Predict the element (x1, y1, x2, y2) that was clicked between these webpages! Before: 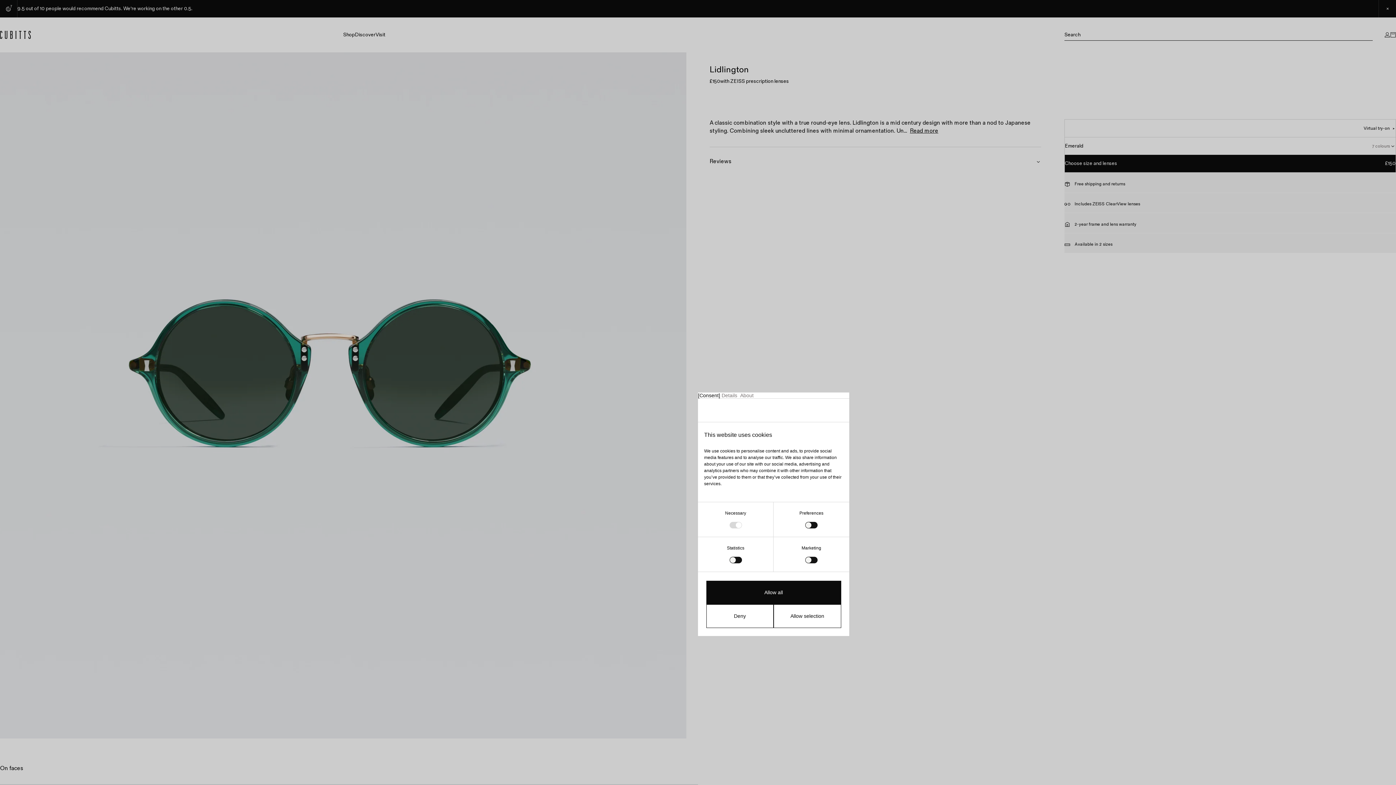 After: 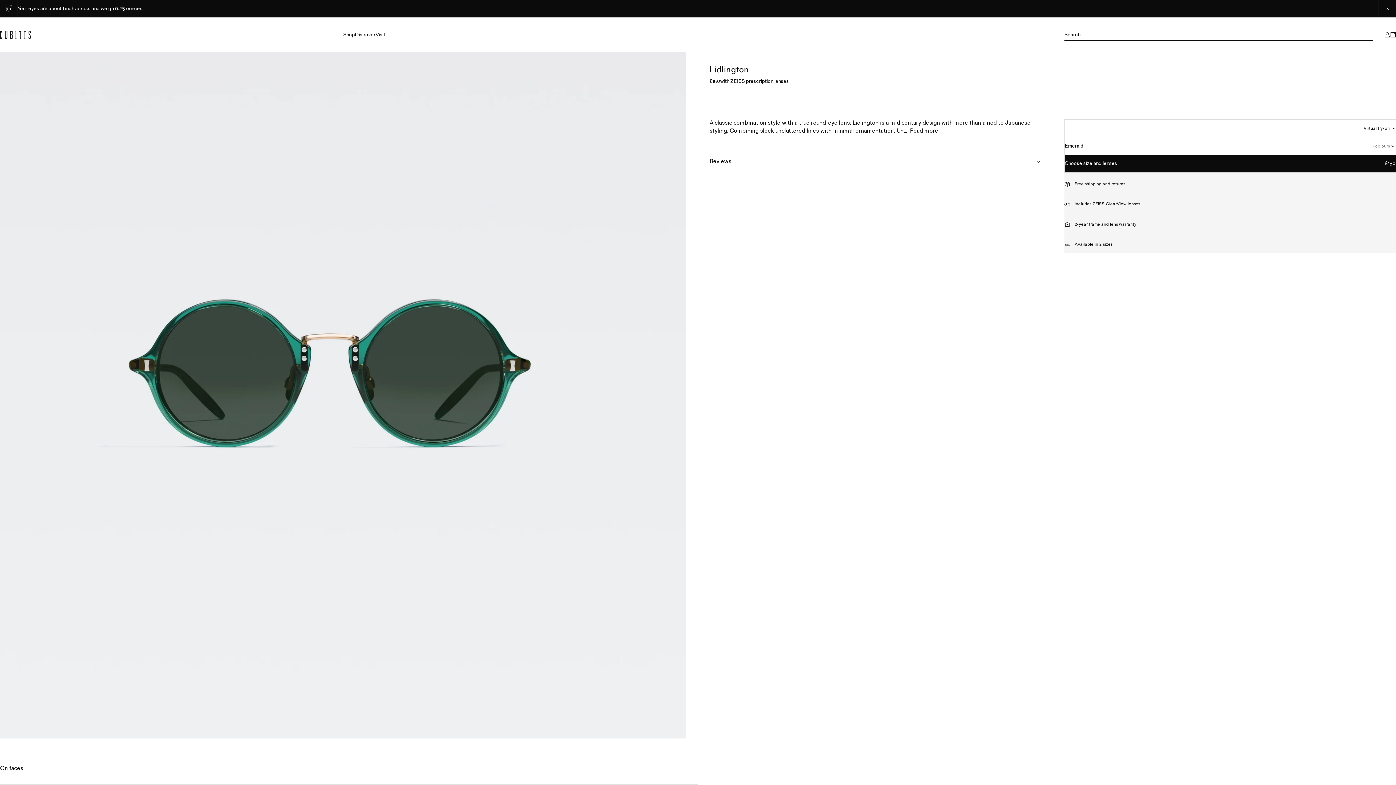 Action: label: Allow selection bbox: (773, 604, 841, 628)